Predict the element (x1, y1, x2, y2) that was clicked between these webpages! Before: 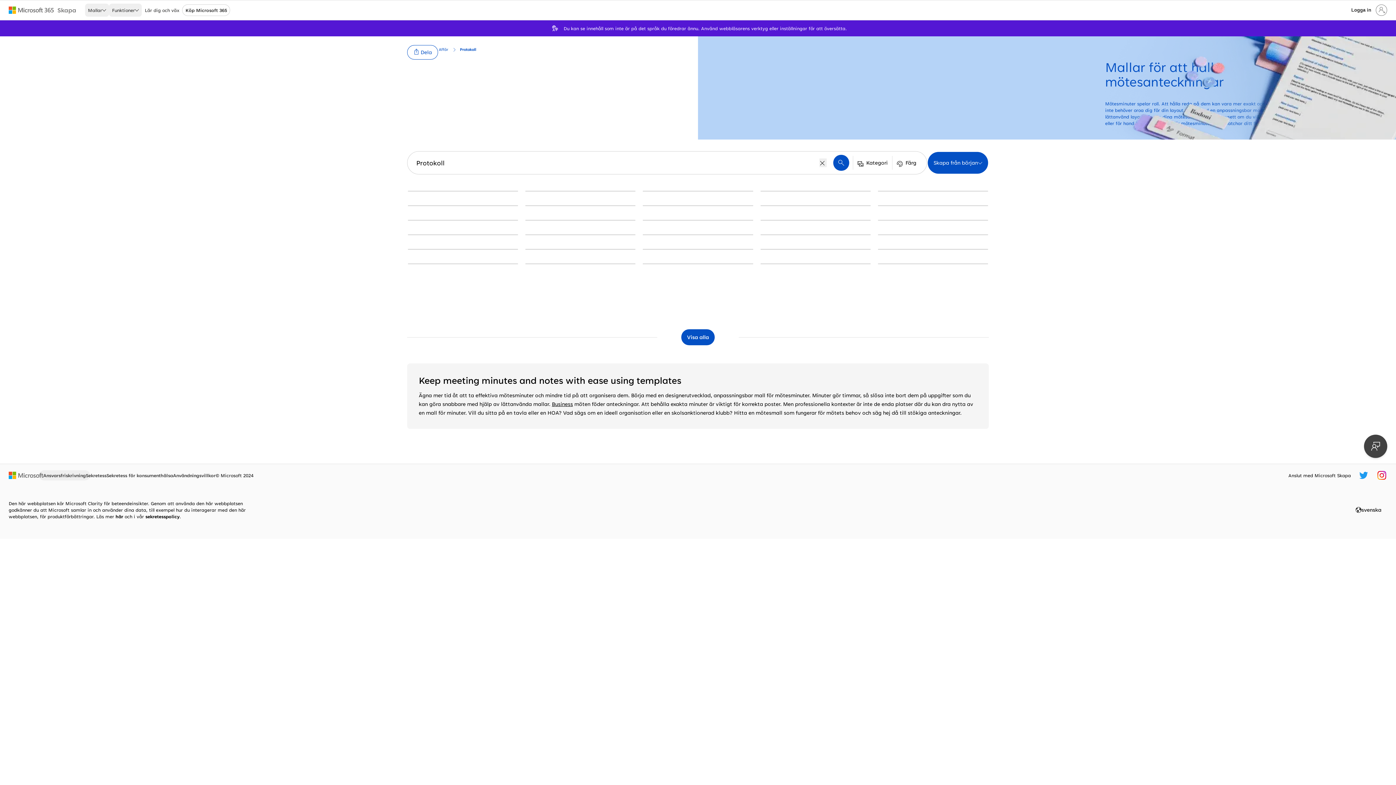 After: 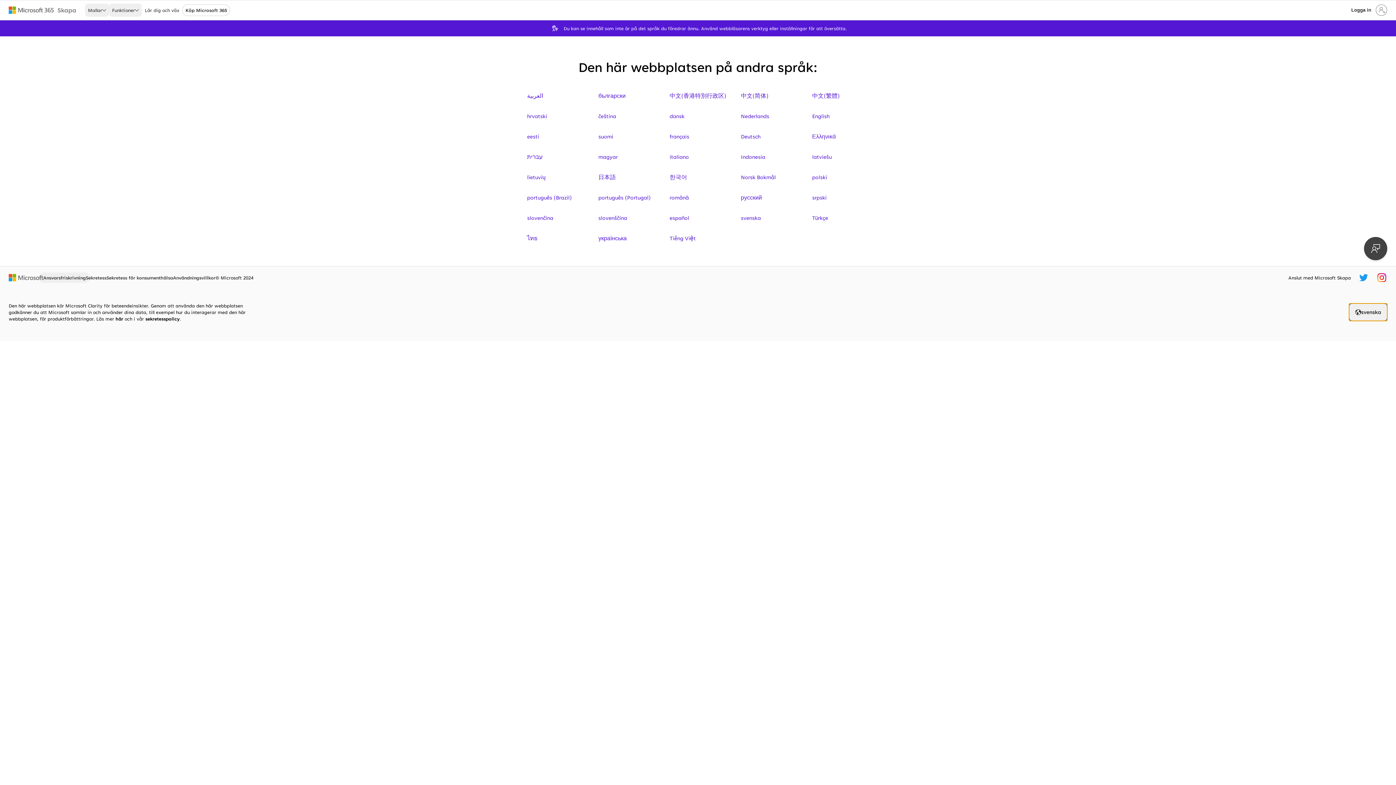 Action: label: svenska bbox: (1350, 501, 1387, 518)